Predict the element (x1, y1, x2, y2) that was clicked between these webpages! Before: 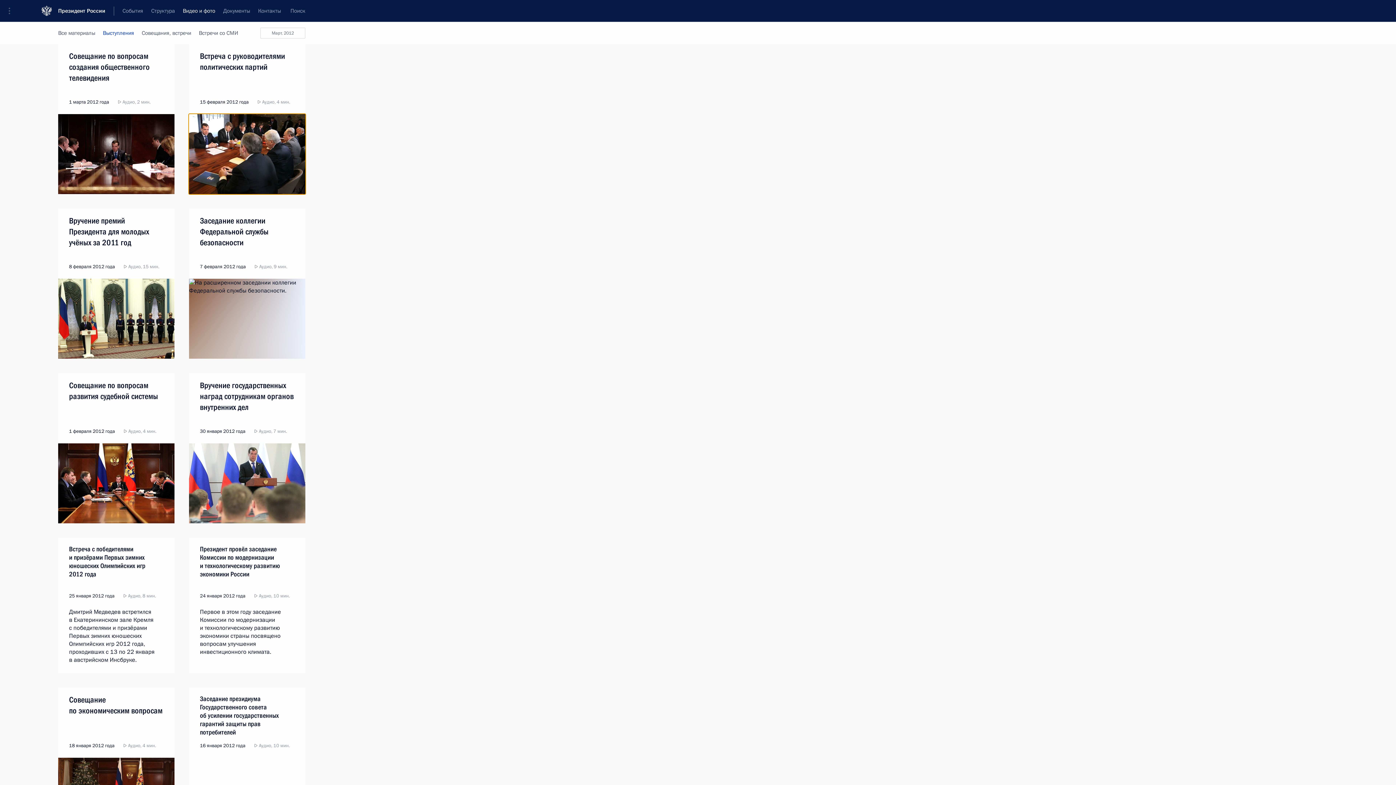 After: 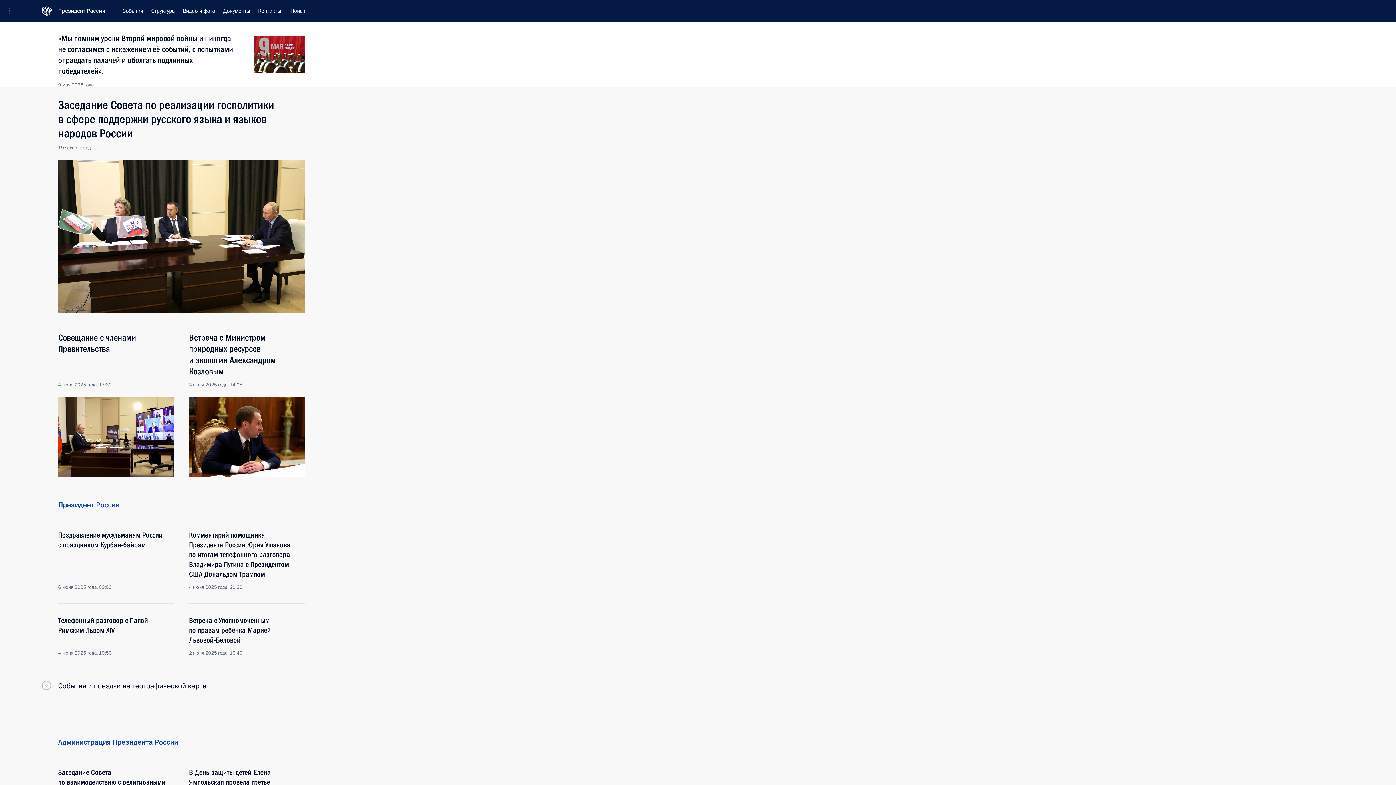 Action: bbox: (58, 0, 114, 21) label: Президент России